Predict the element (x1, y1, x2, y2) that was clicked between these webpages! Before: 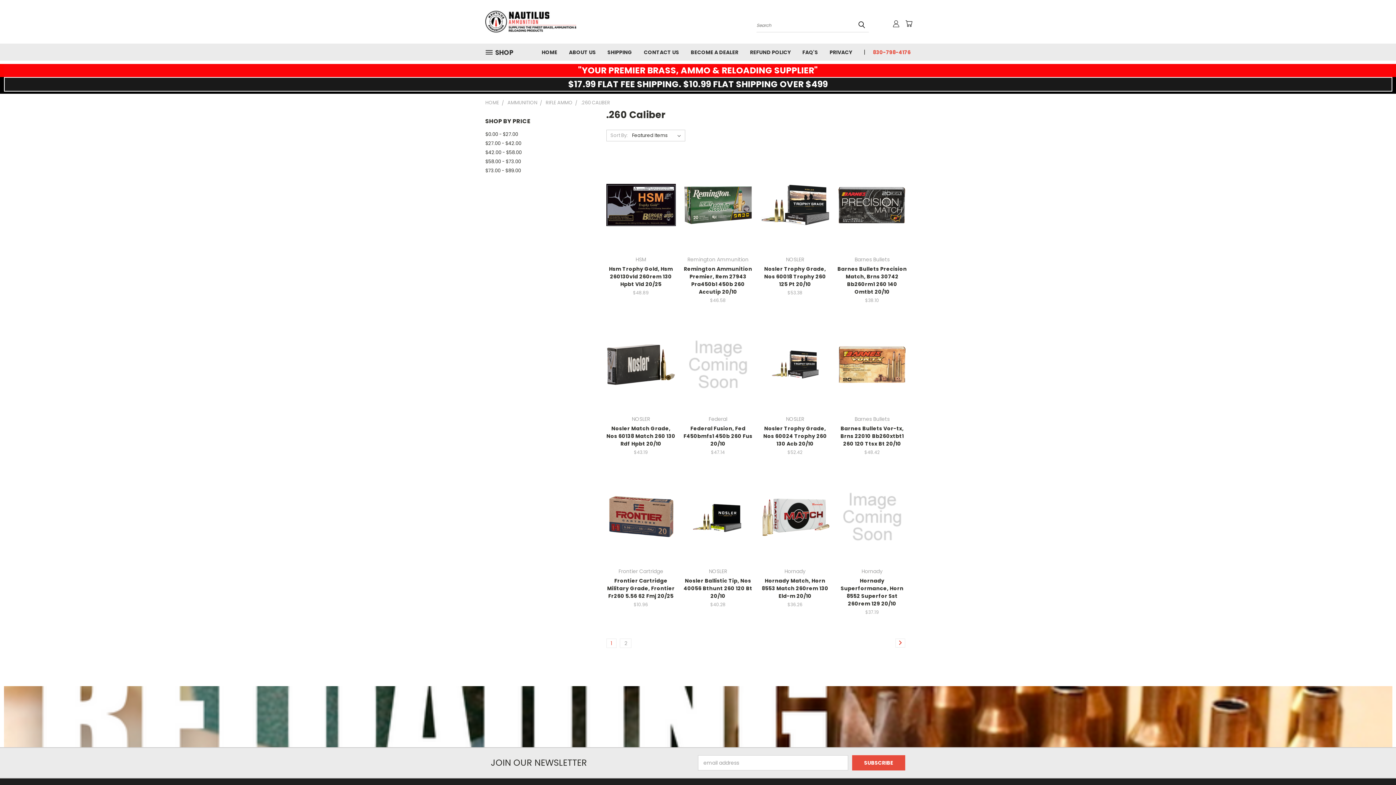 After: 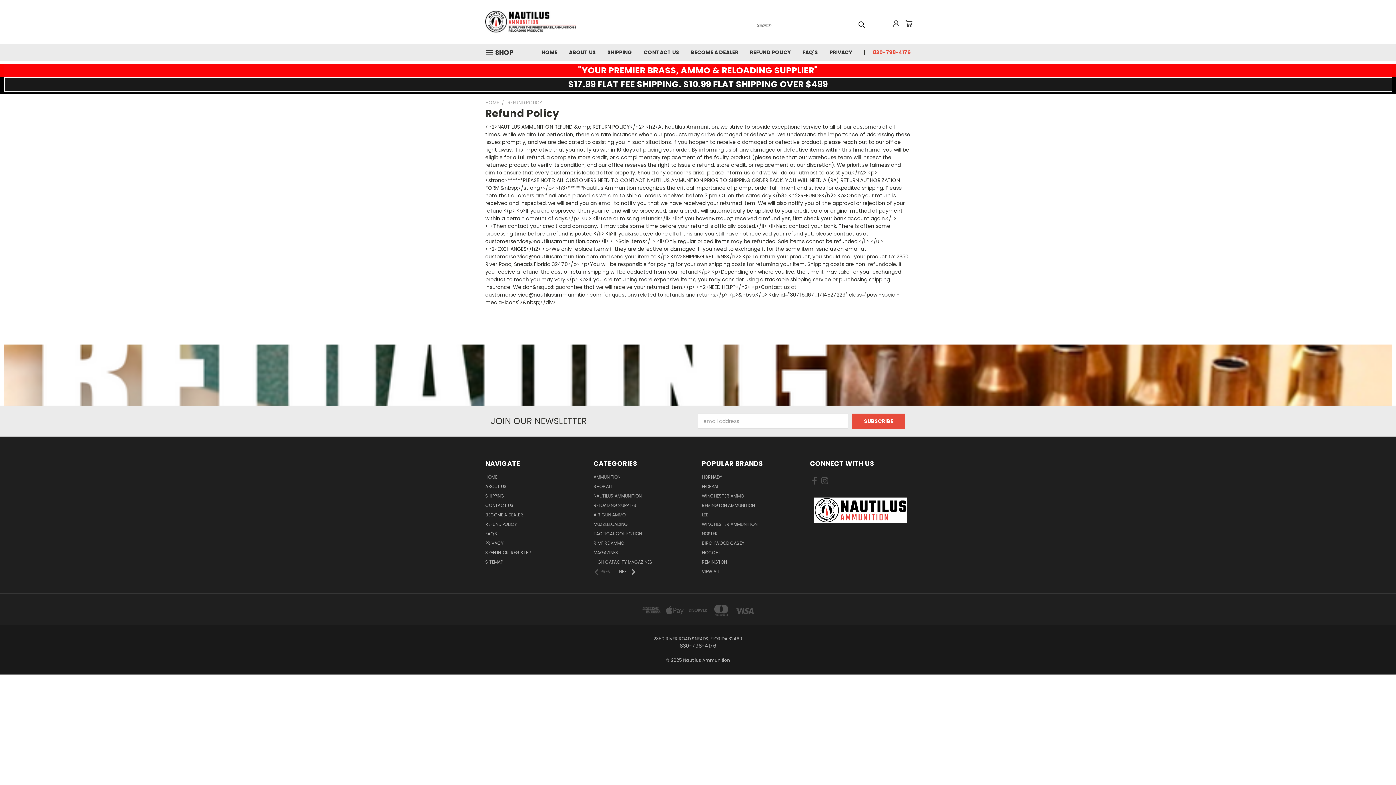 Action: label: REFUND POLICY bbox: (744, 43, 796, 60)